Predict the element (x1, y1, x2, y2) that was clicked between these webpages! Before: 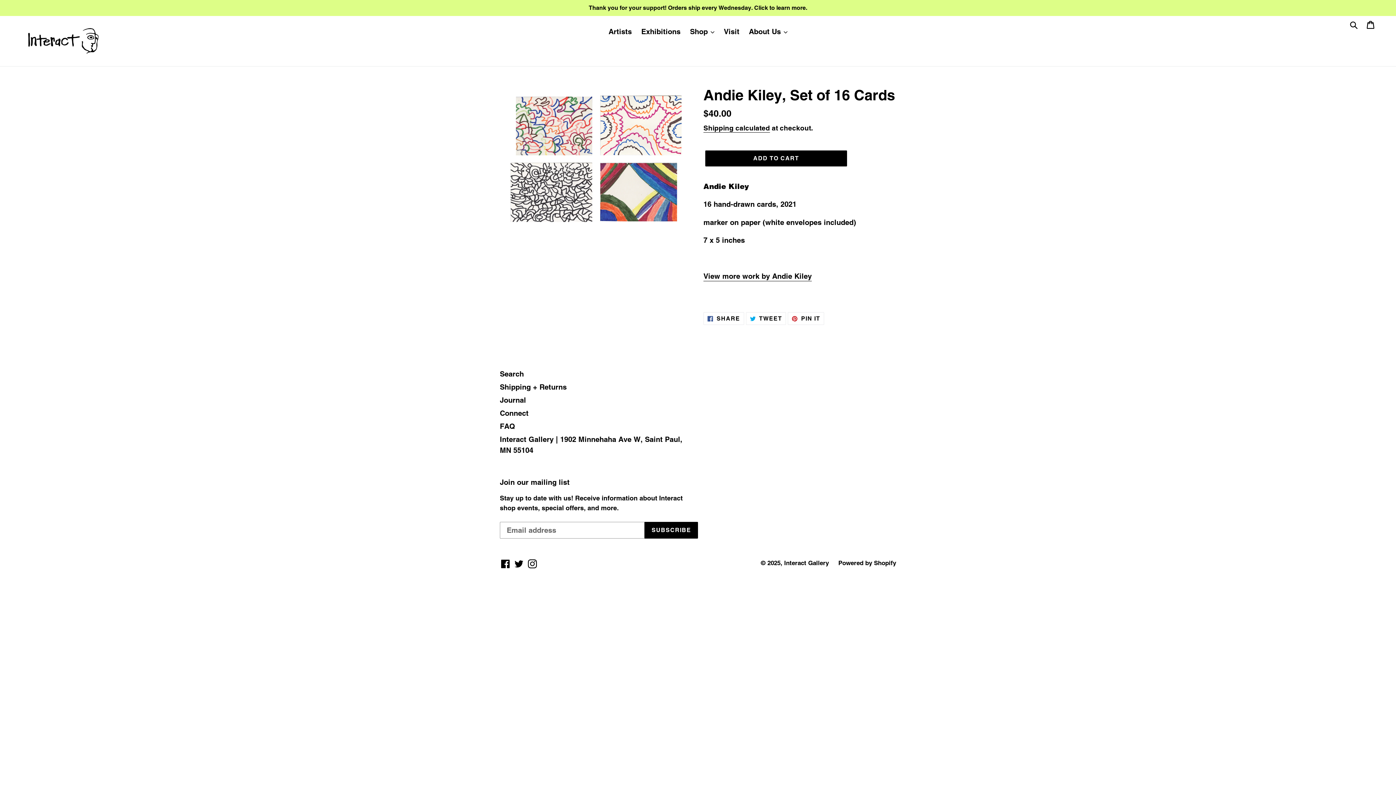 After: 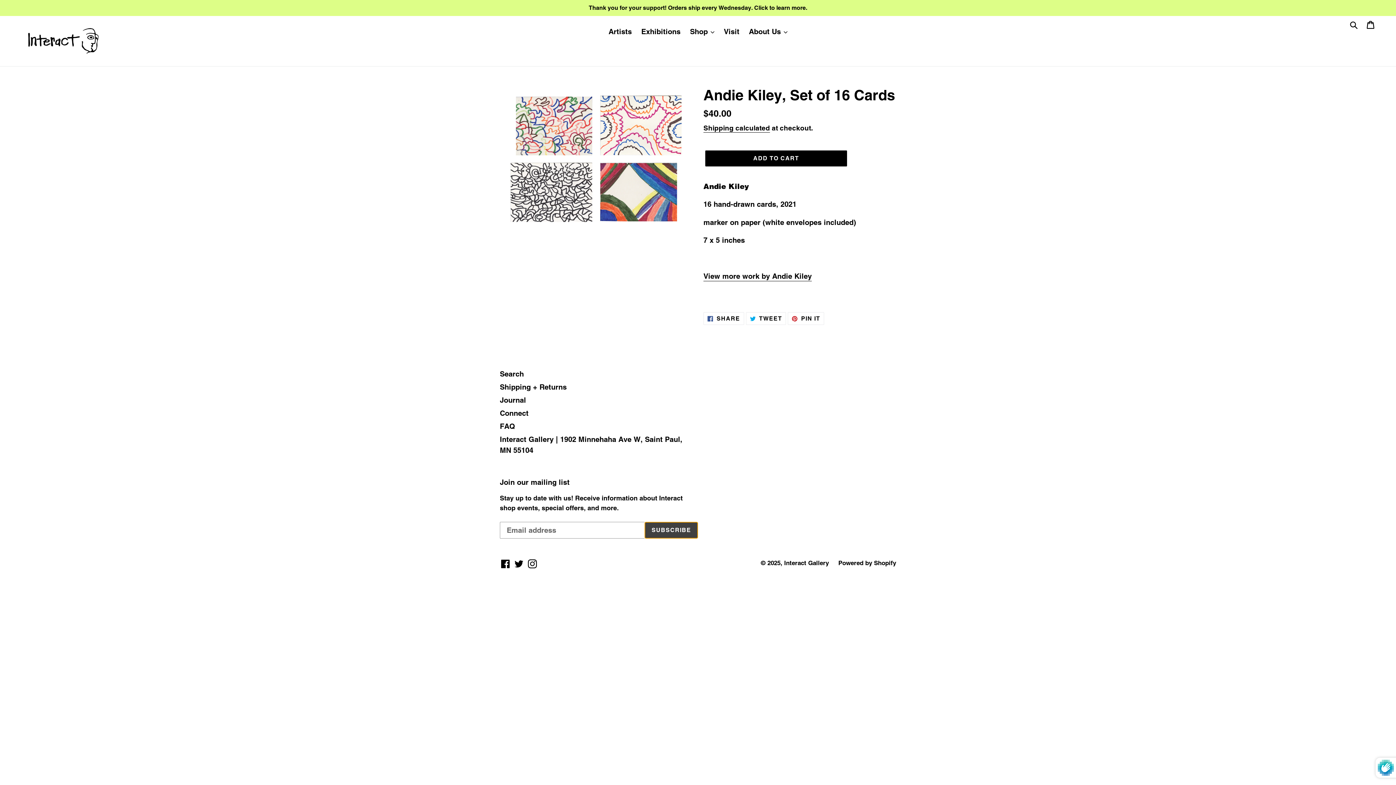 Action: bbox: (644, 522, 698, 538) label: SUBSCRIBE